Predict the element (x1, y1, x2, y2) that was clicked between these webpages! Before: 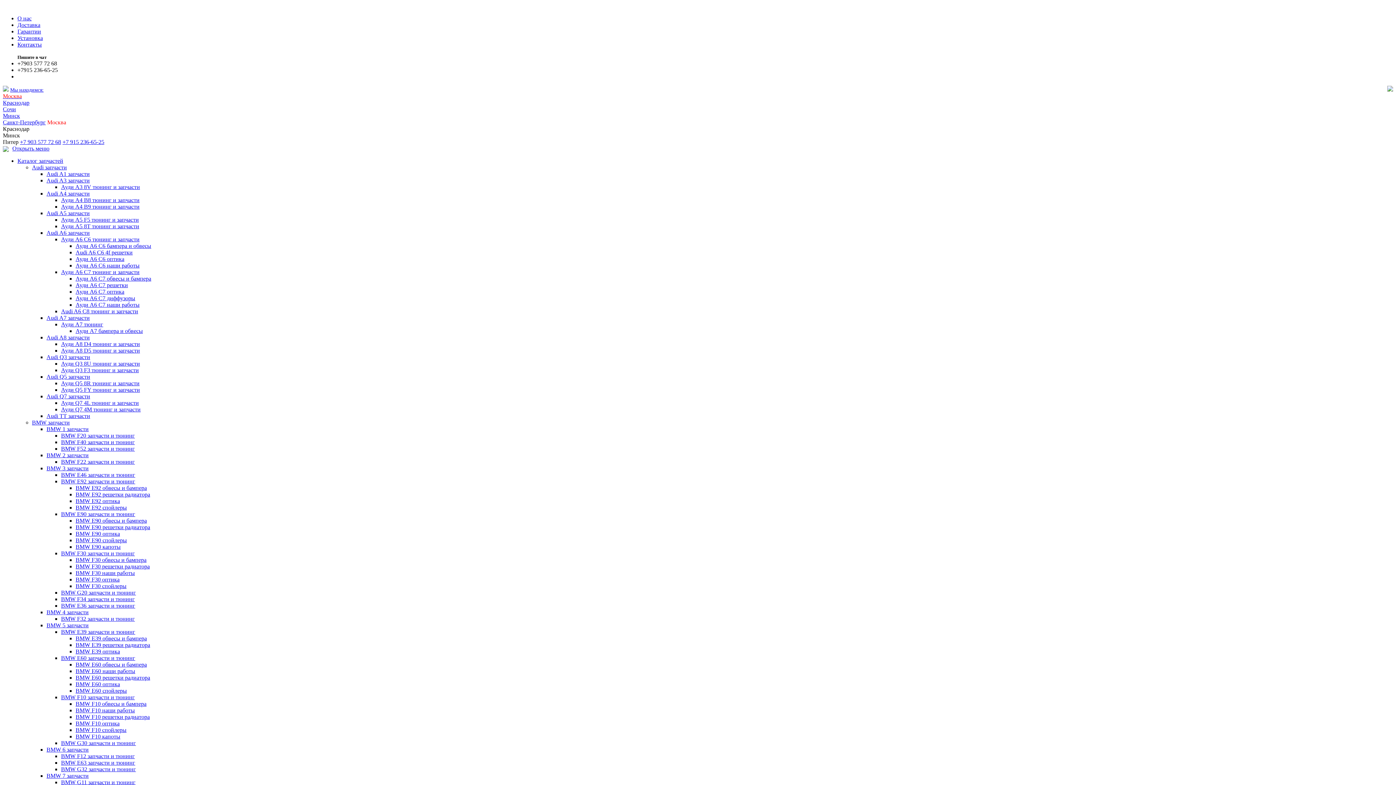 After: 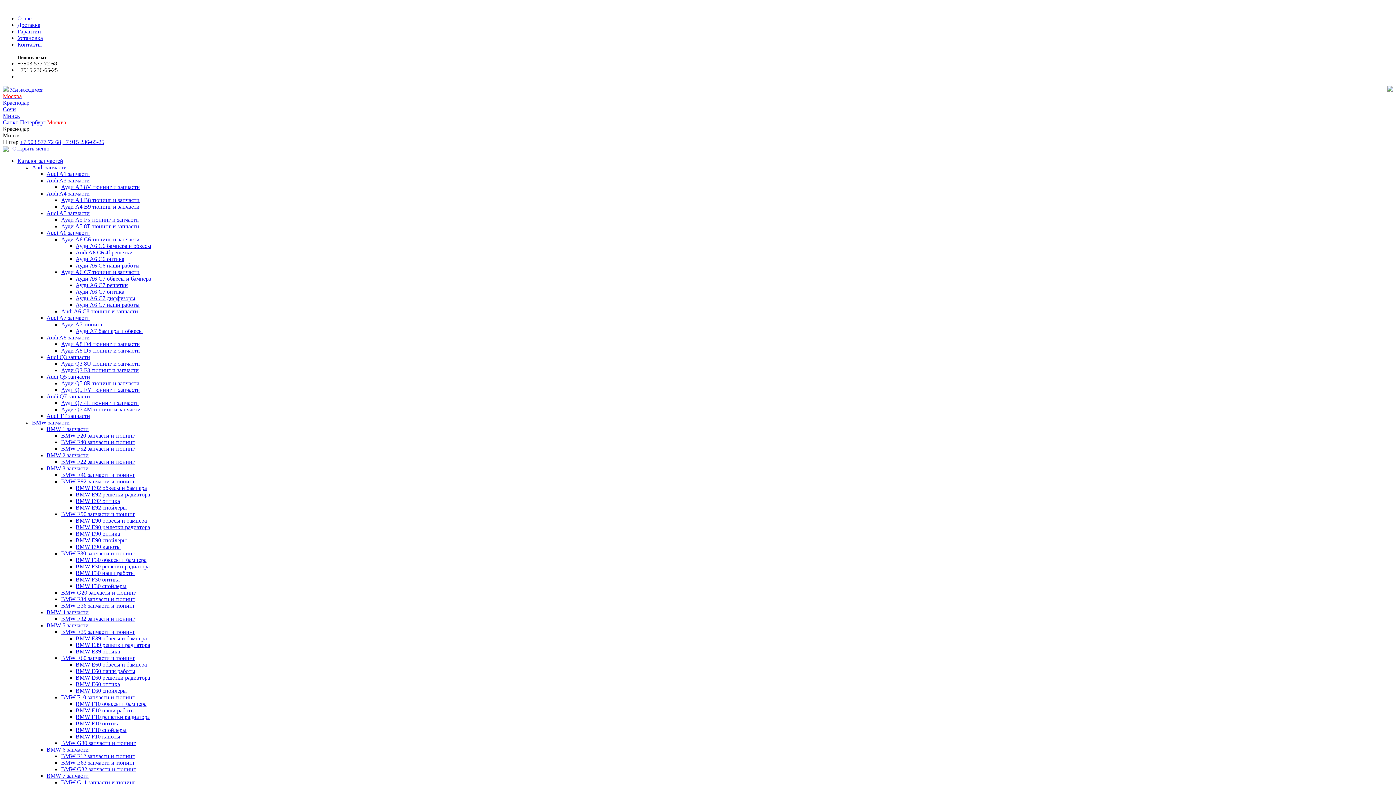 Action: label: Ауди А6 С7 диффузоры bbox: (75, 295, 135, 301)